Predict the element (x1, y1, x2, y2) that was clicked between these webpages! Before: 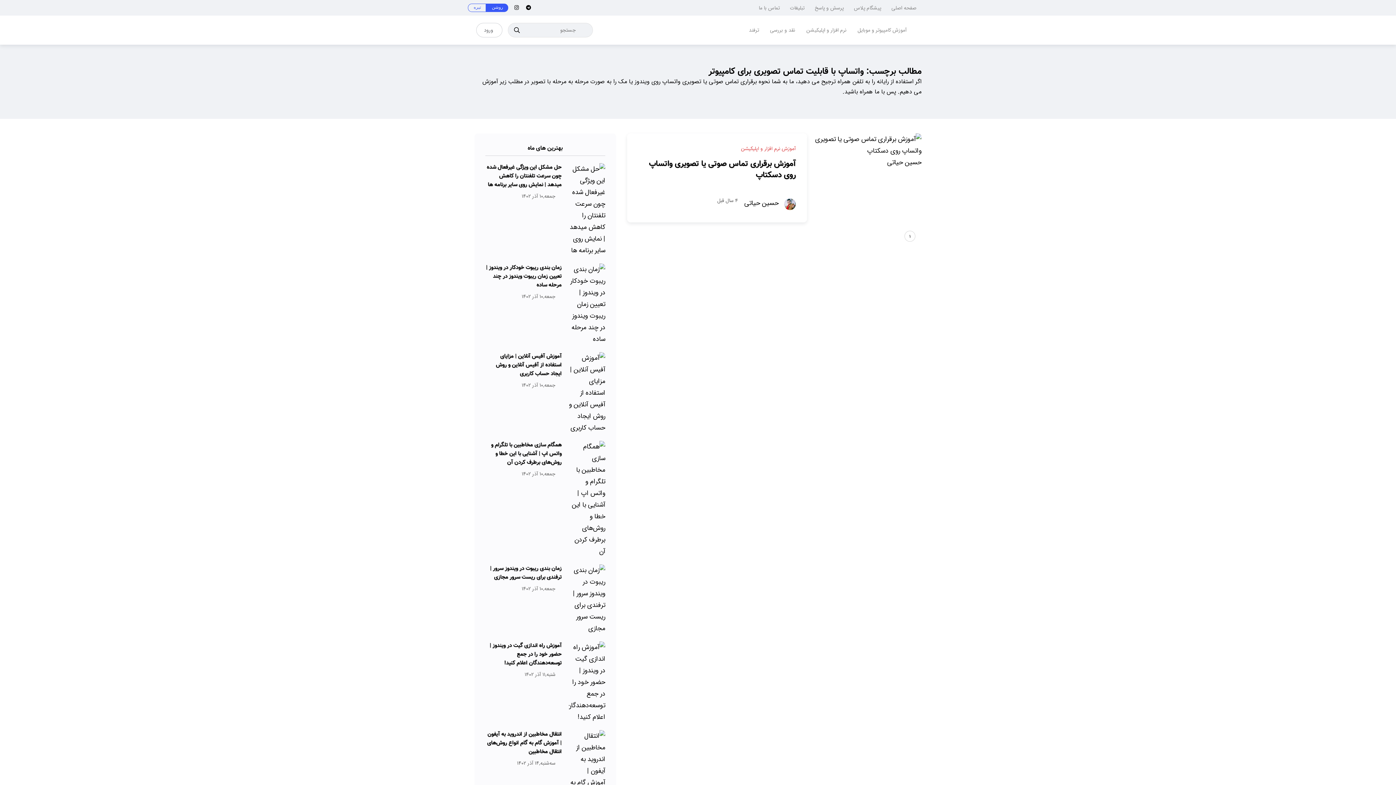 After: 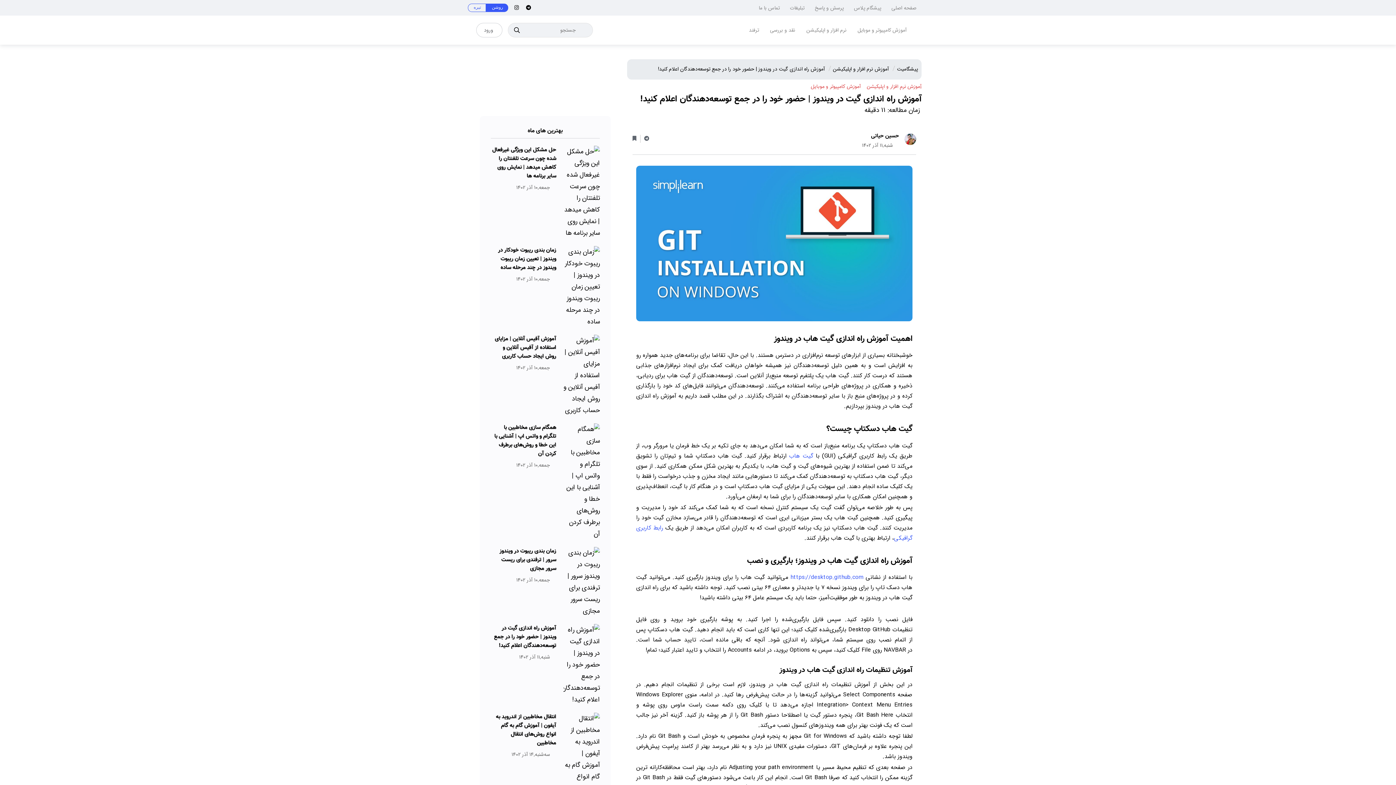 Action: bbox: (569, 641, 605, 723)